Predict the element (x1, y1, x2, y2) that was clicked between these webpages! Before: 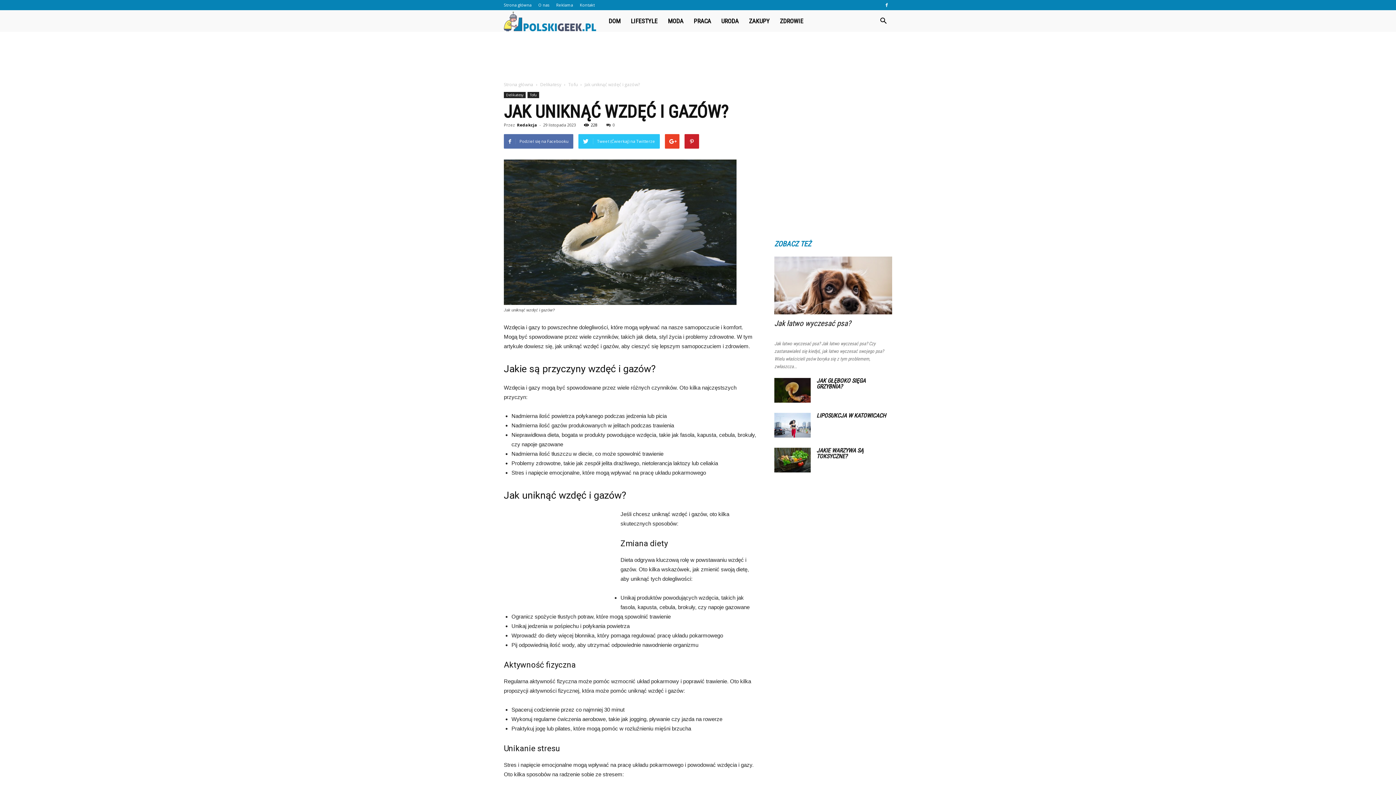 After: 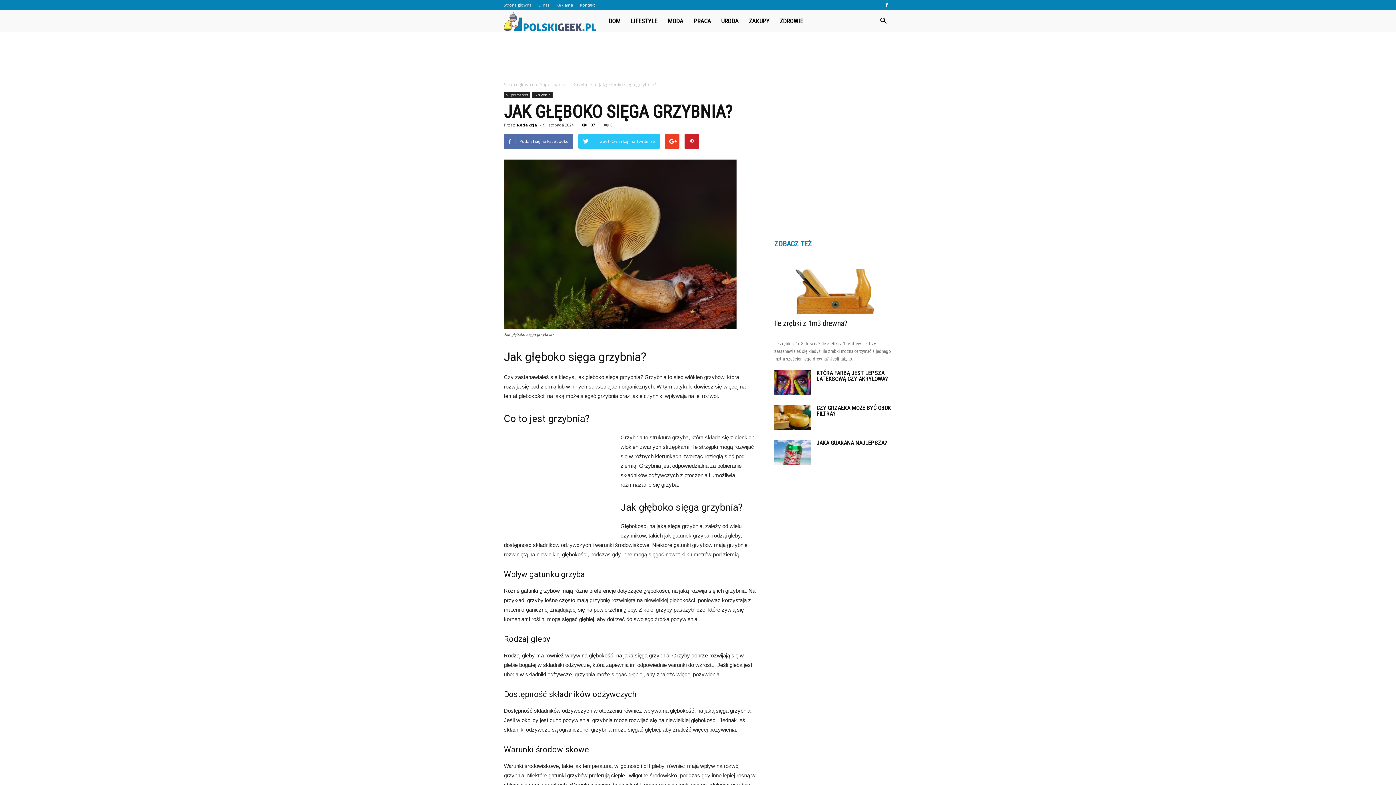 Action: bbox: (774, 378, 810, 403)